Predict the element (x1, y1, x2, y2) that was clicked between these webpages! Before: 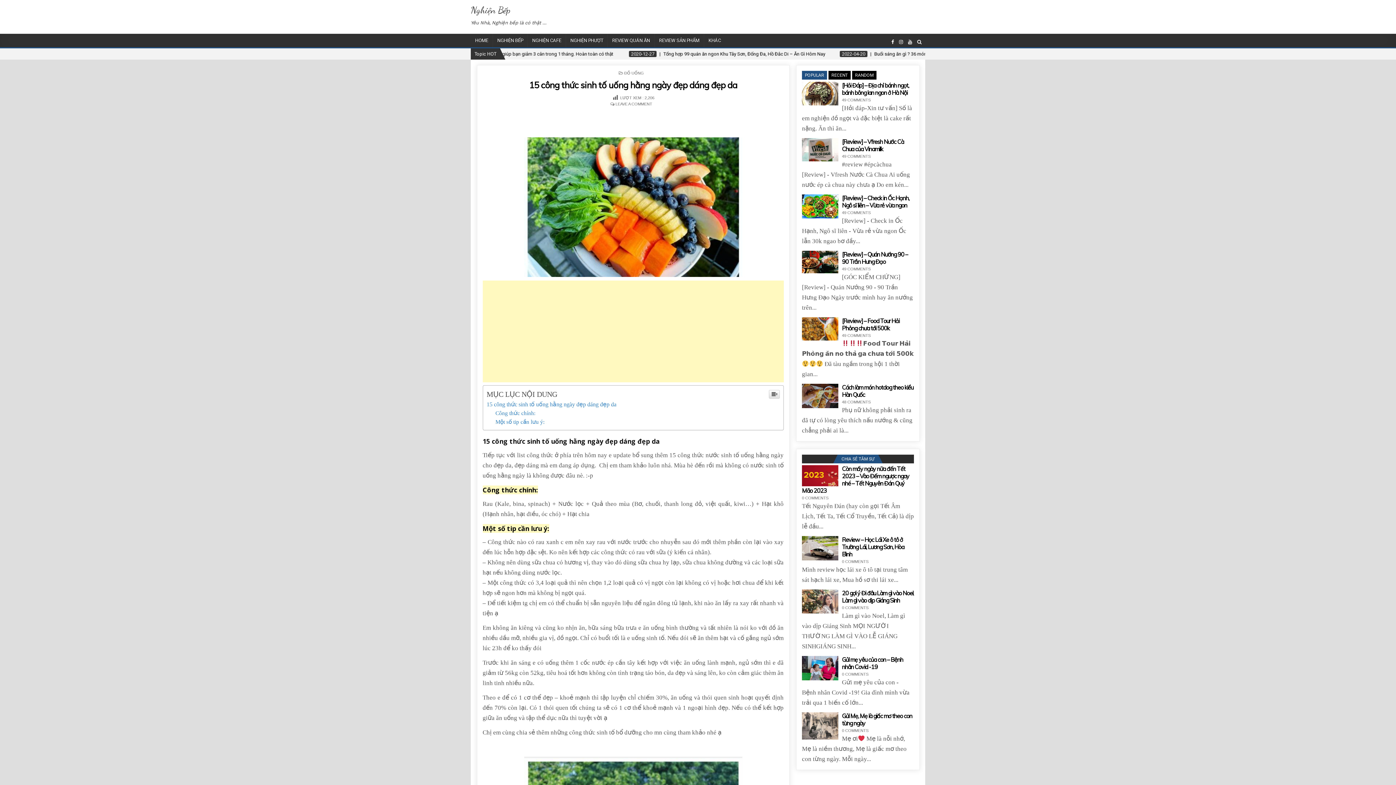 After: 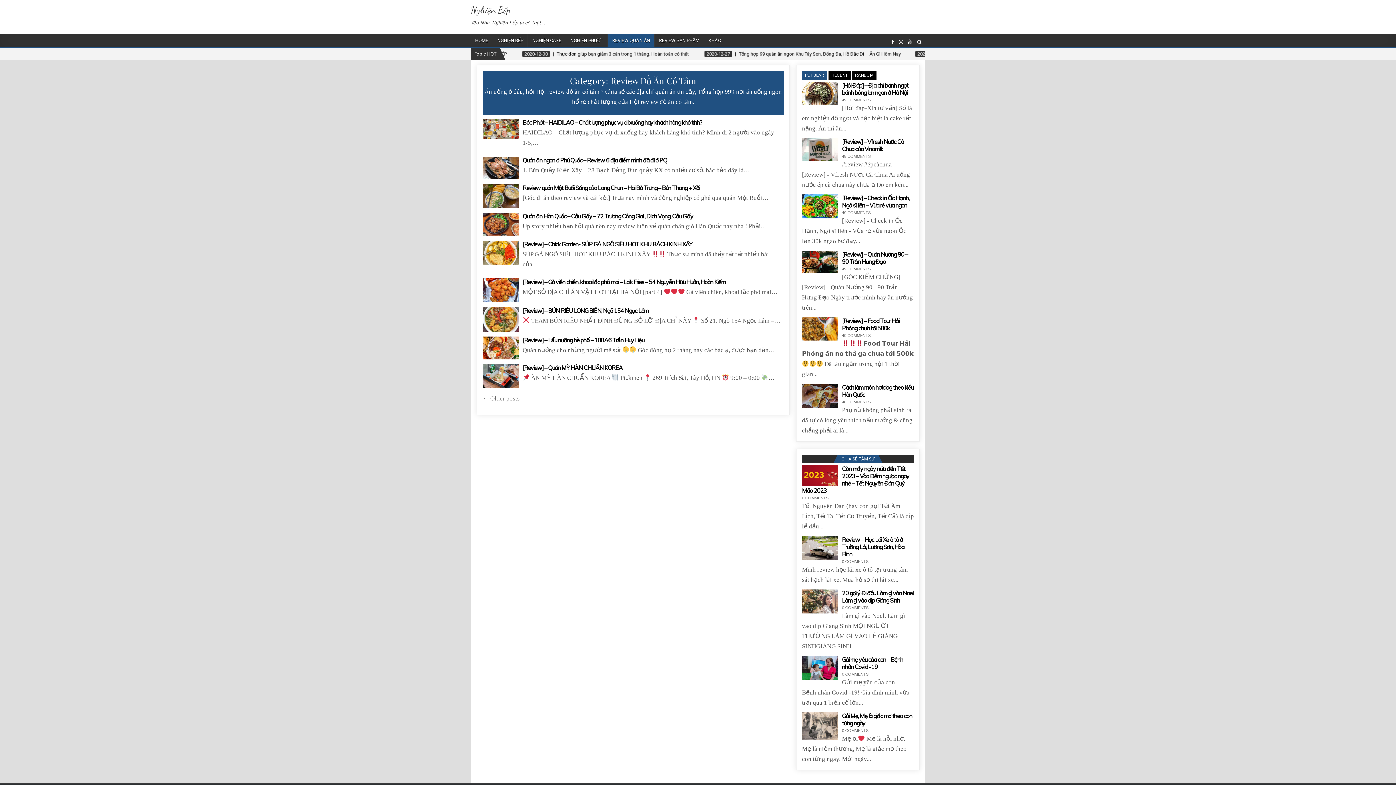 Action: bbox: (607, 33, 654, 47) label: REVIEW QUÁN ĂN